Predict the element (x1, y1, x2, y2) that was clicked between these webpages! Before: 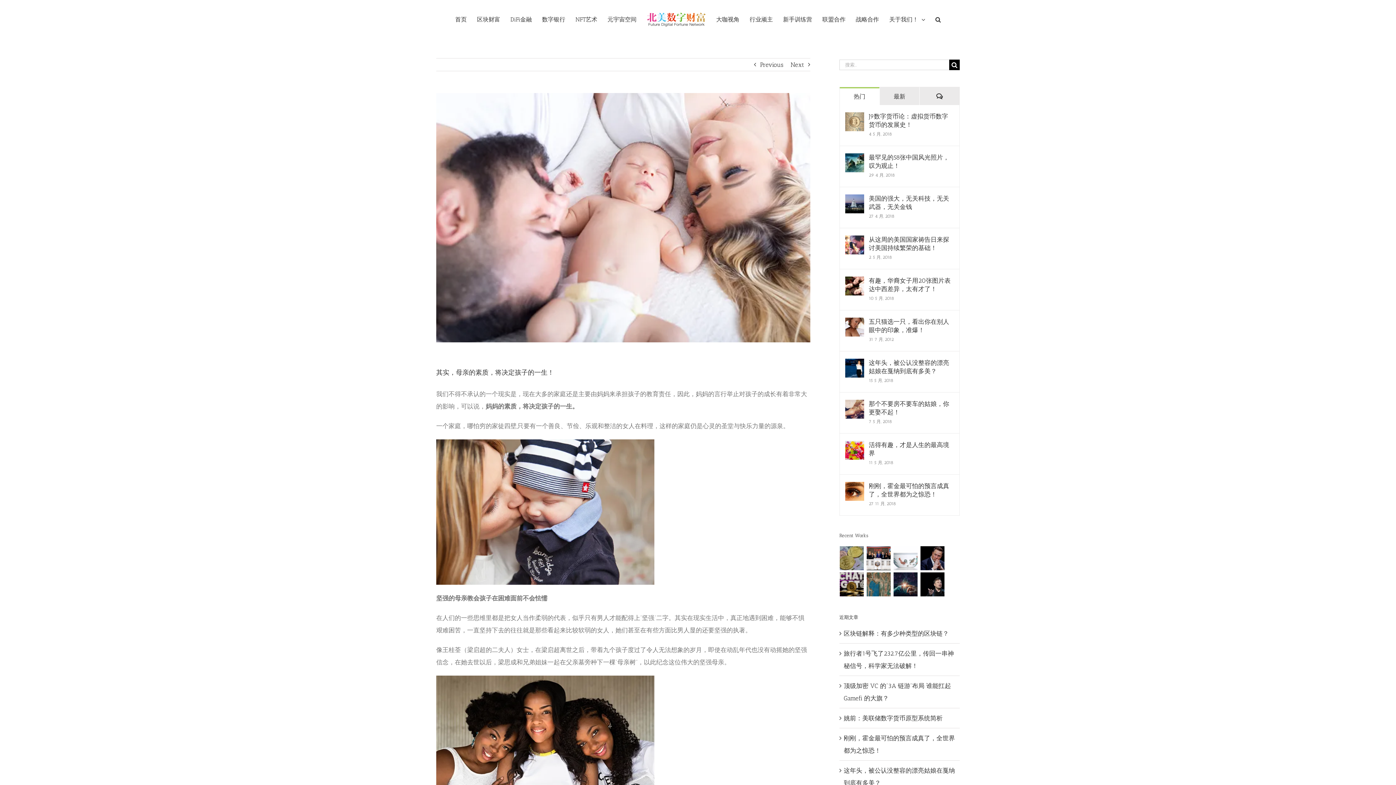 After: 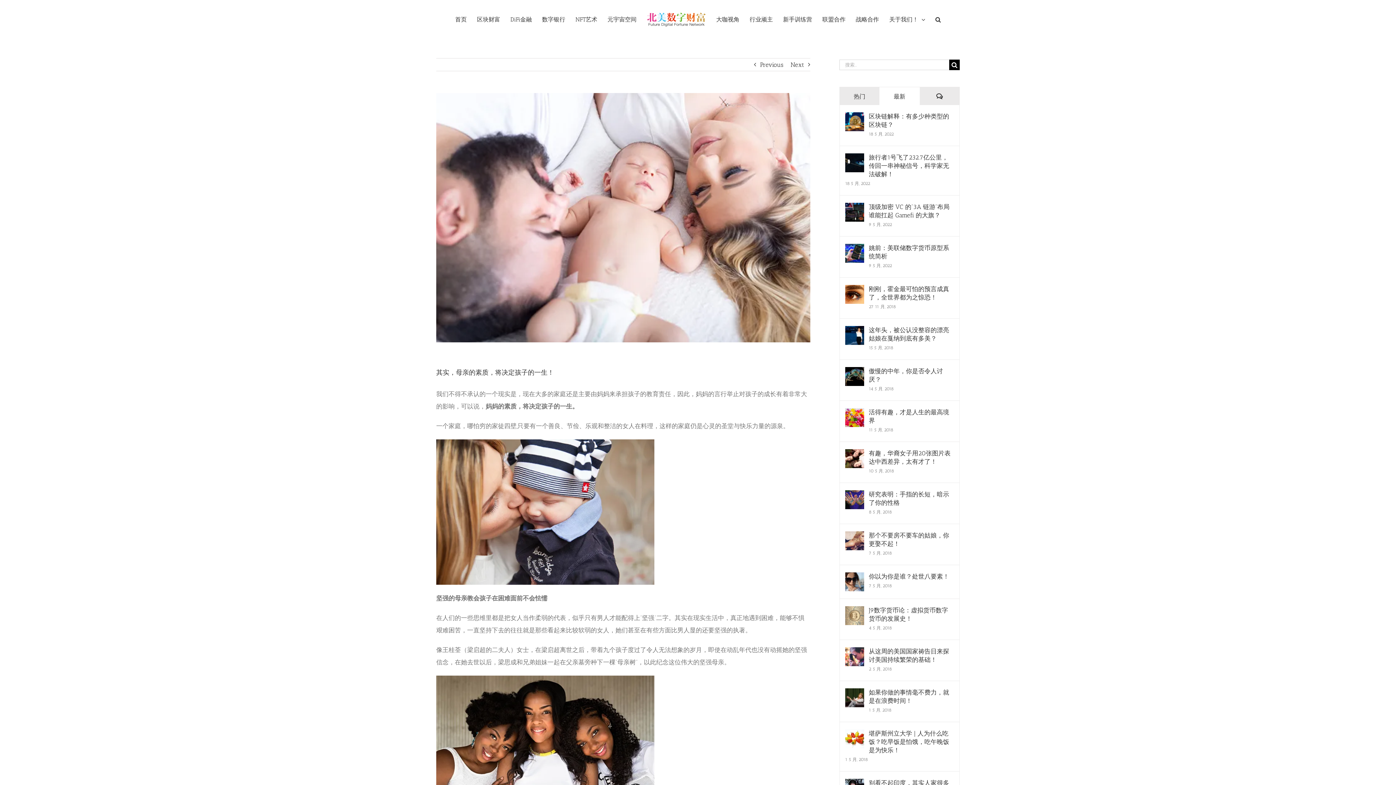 Action: bbox: (879, 87, 919, 105) label: 最新